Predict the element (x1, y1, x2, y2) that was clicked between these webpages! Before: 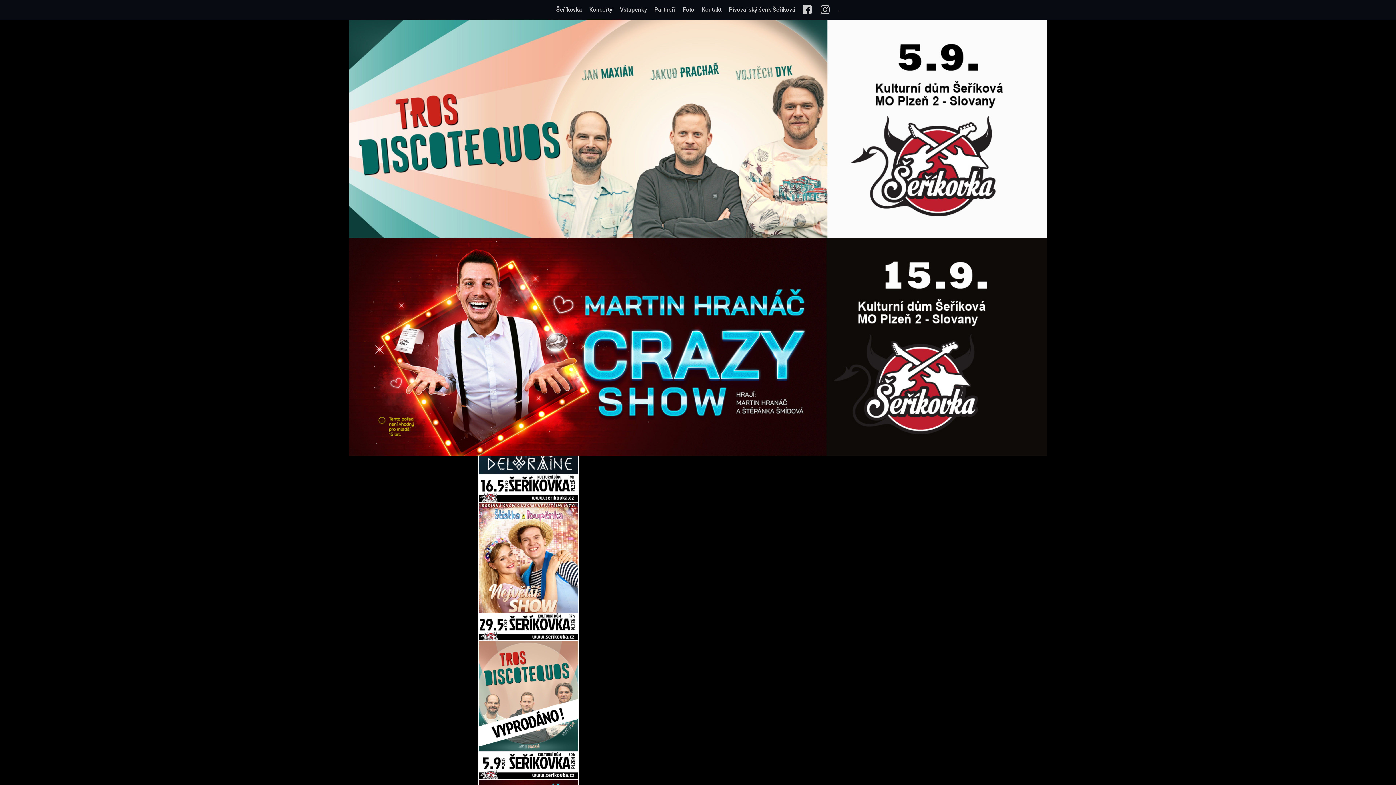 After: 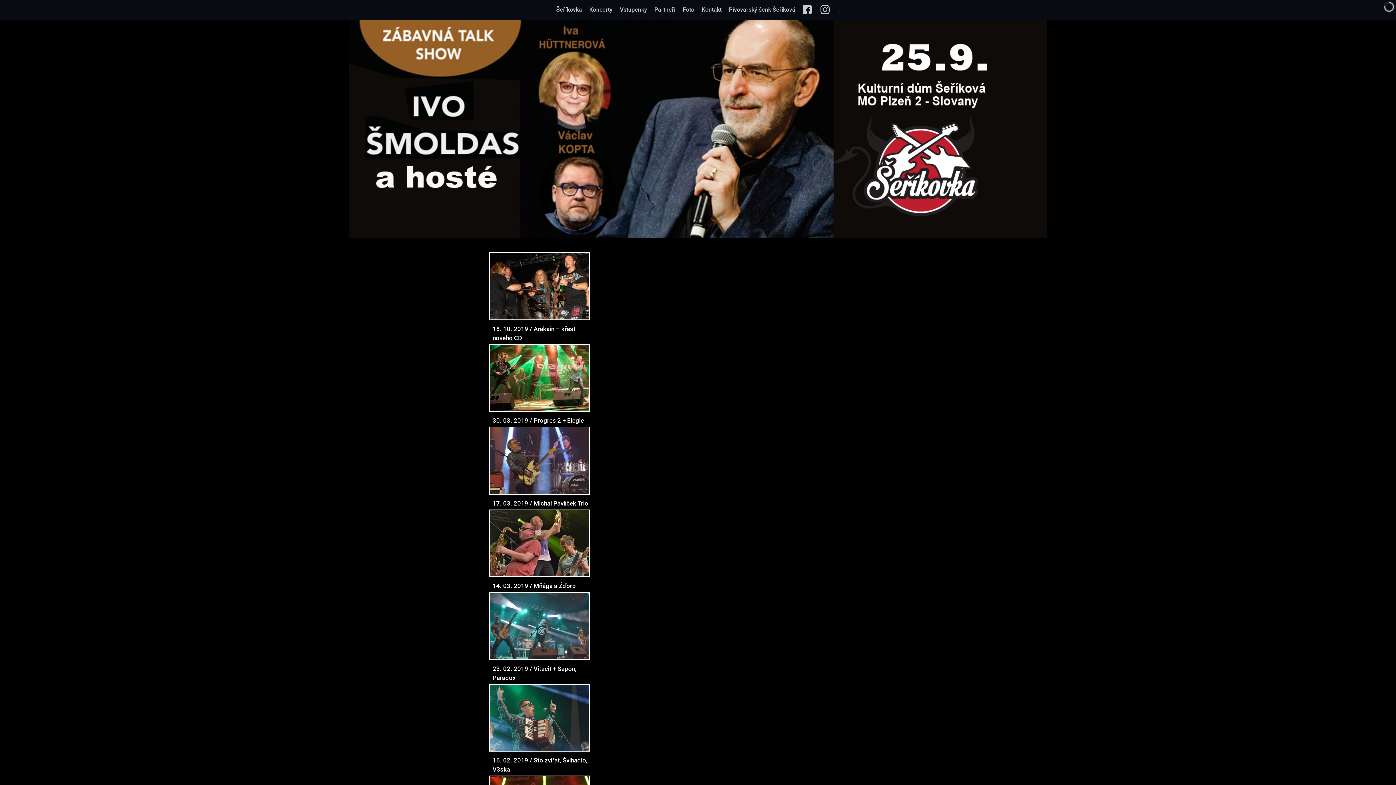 Action: bbox: (682, -1, 694, 20) label: Foto